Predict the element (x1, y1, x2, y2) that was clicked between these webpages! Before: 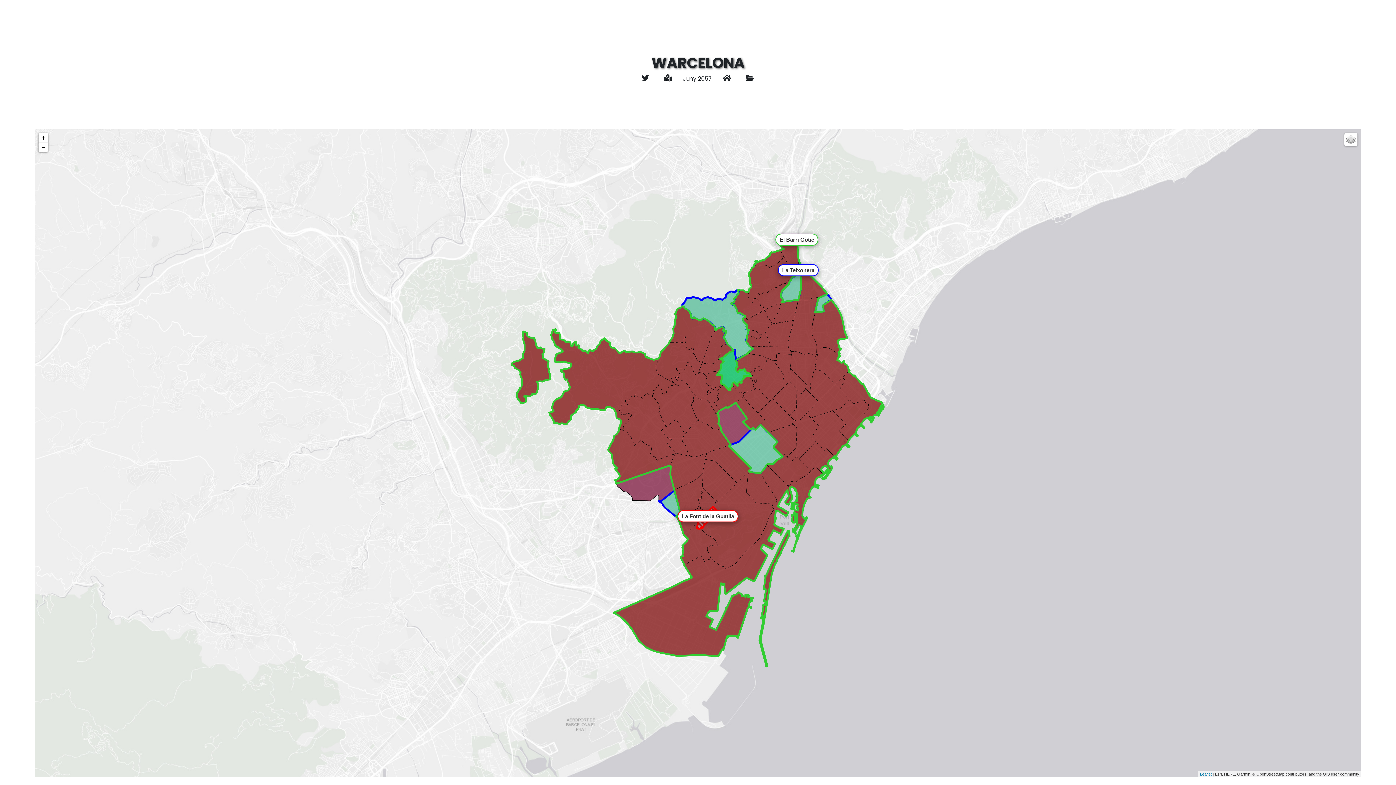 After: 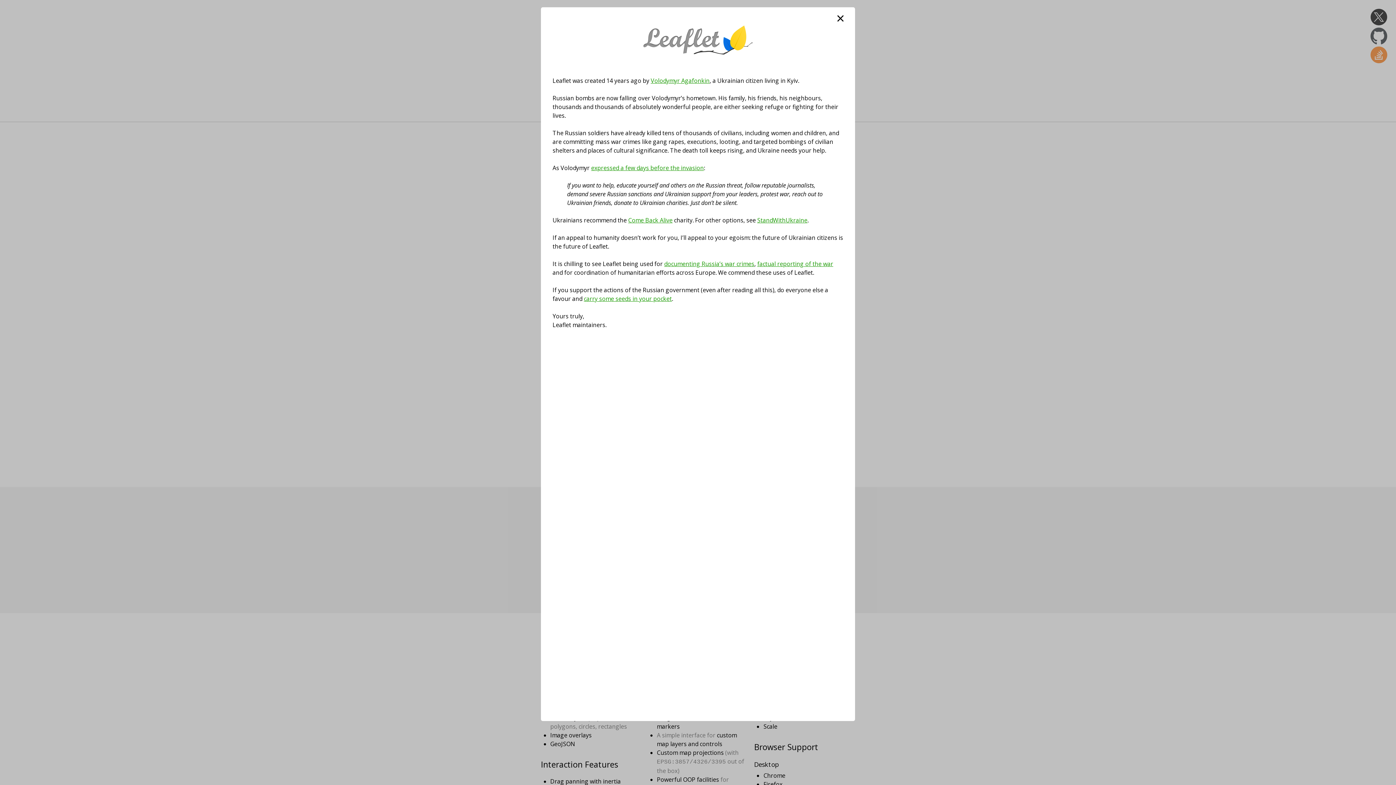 Action: label: Leaflet bbox: (1200, 772, 1212, 776)